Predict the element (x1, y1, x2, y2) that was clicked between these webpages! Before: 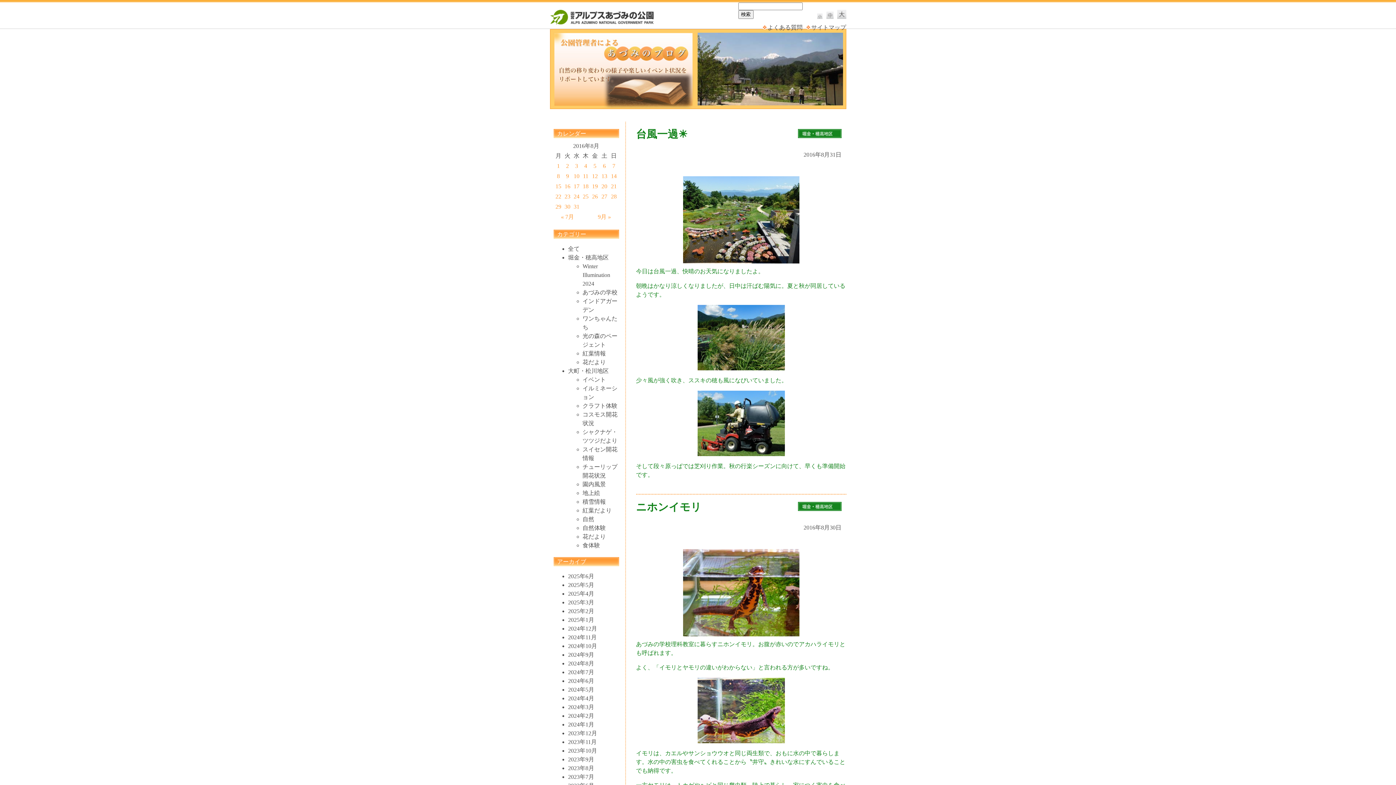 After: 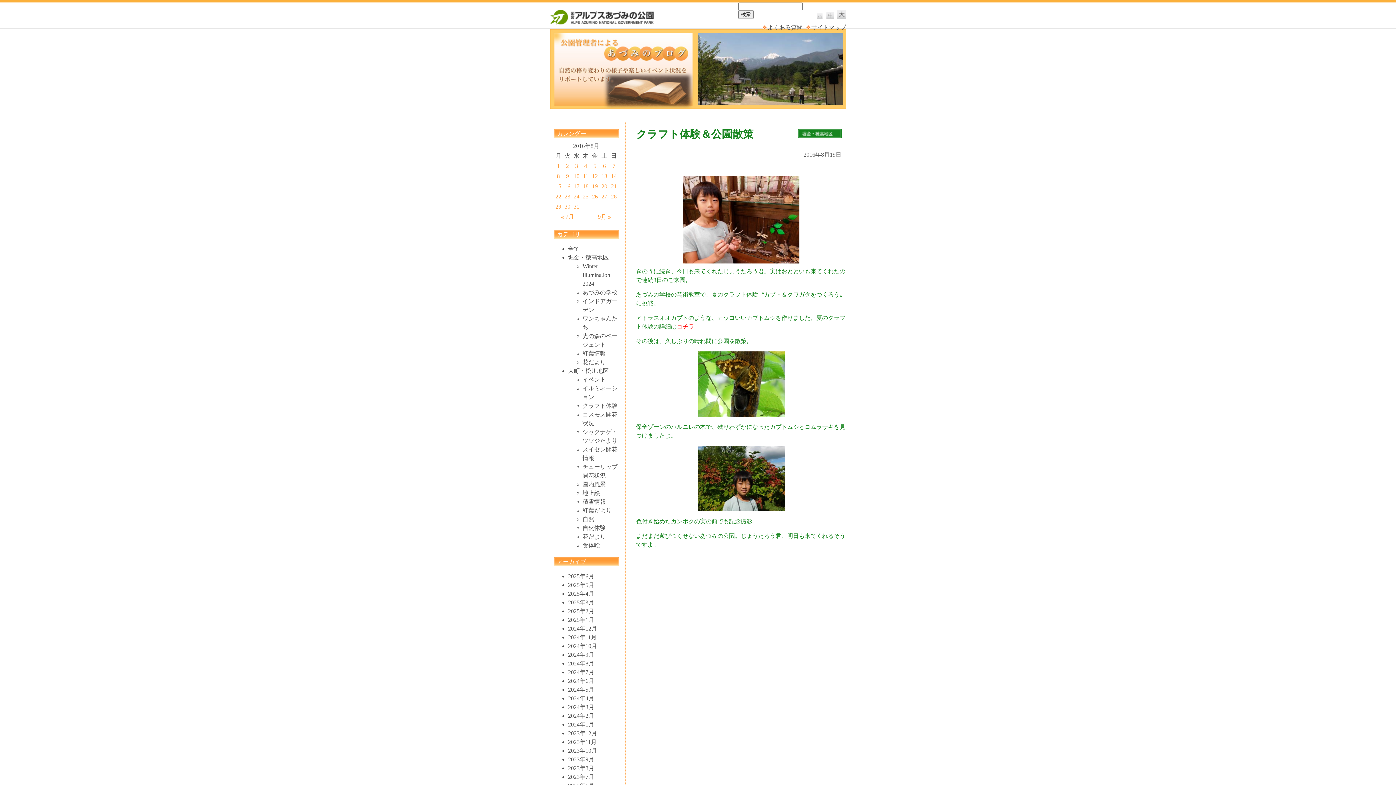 Action: bbox: (592, 183, 598, 189) label: 2016年8月19日 に投稿を公開